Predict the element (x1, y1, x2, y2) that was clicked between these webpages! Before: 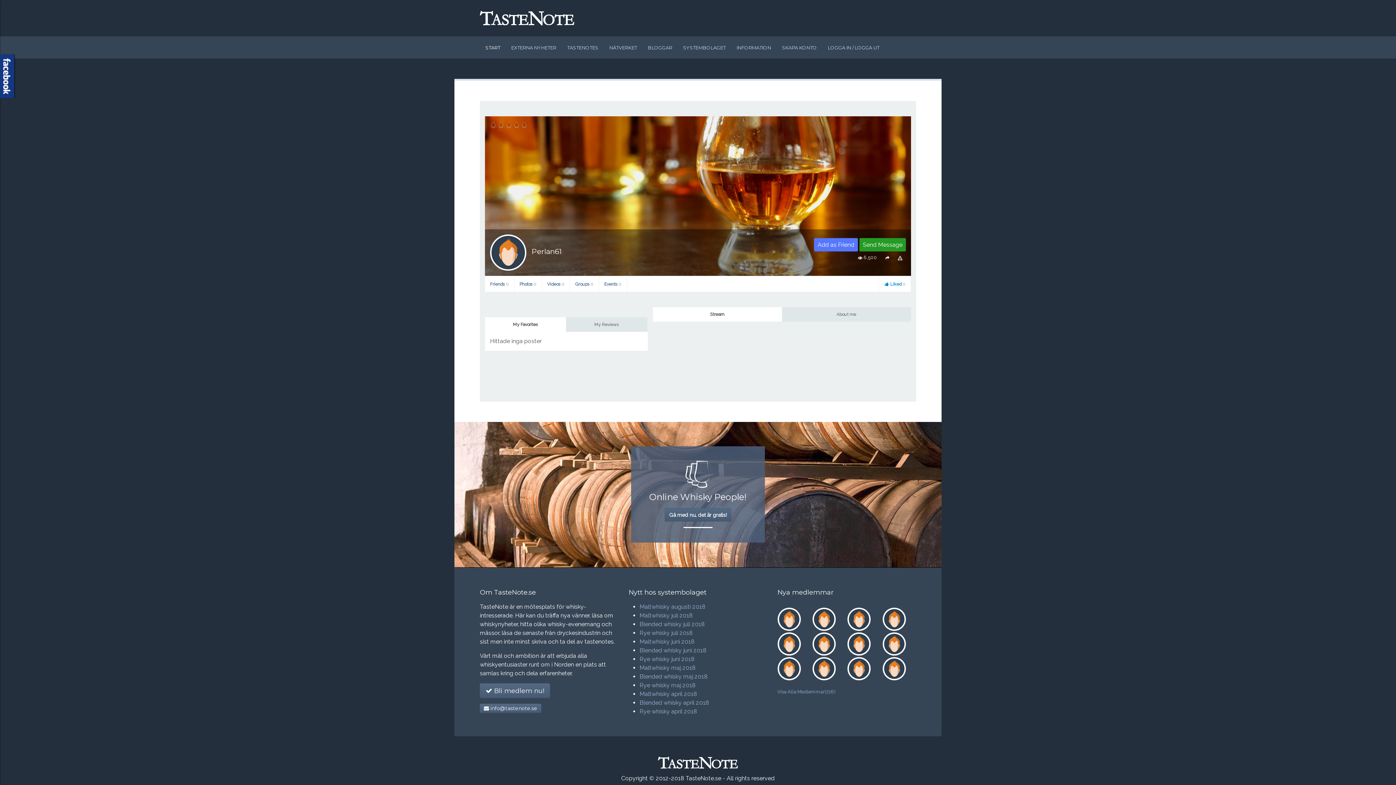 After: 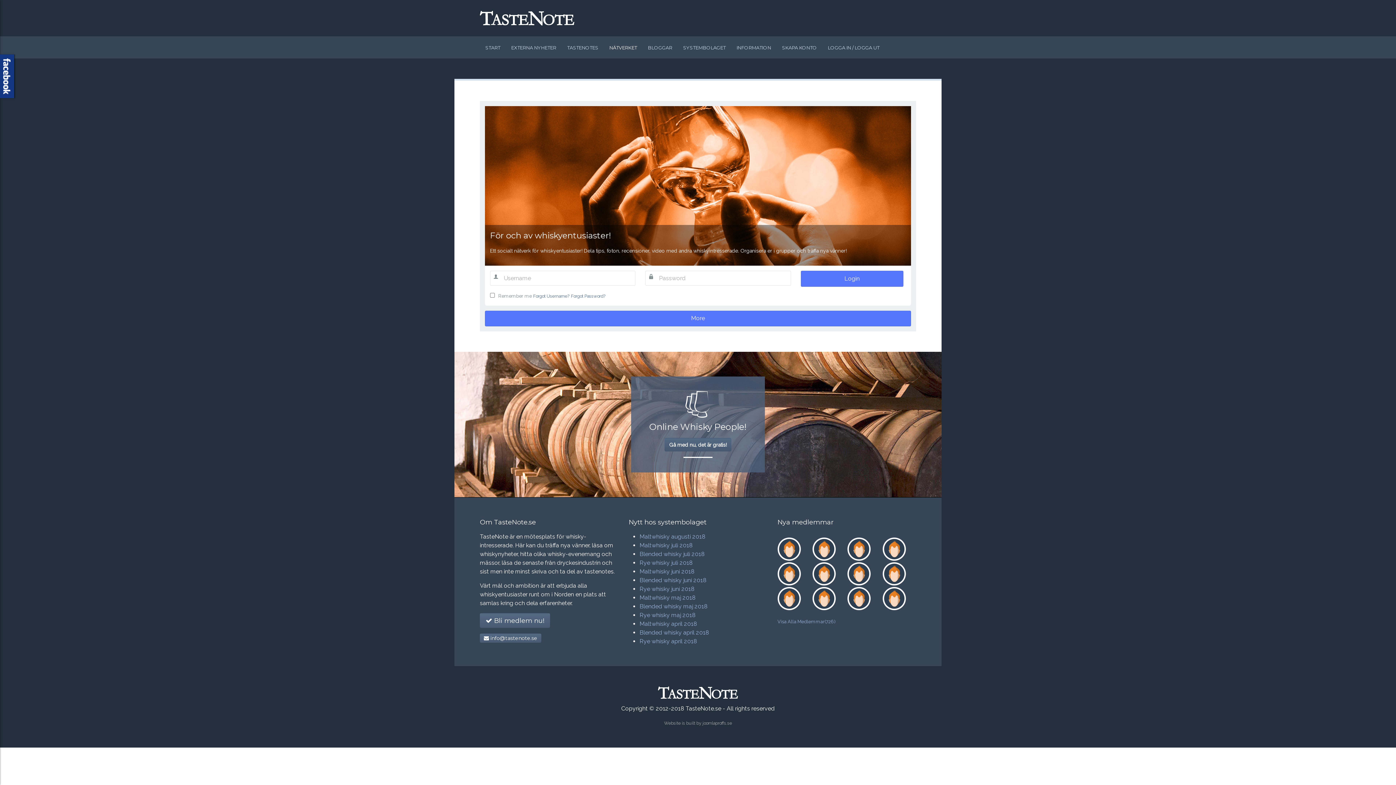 Action: label: NÄTVERKET bbox: (604, 36, 642, 58)